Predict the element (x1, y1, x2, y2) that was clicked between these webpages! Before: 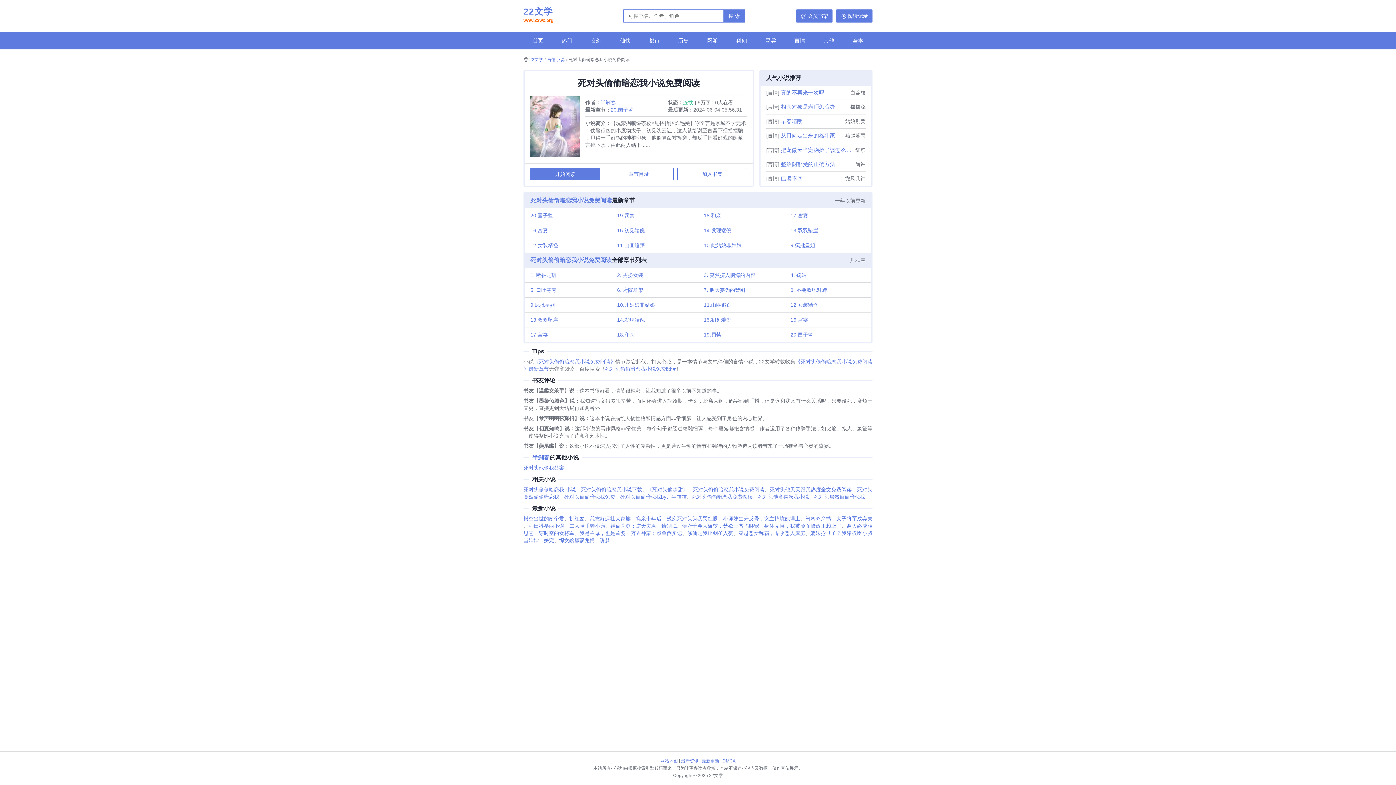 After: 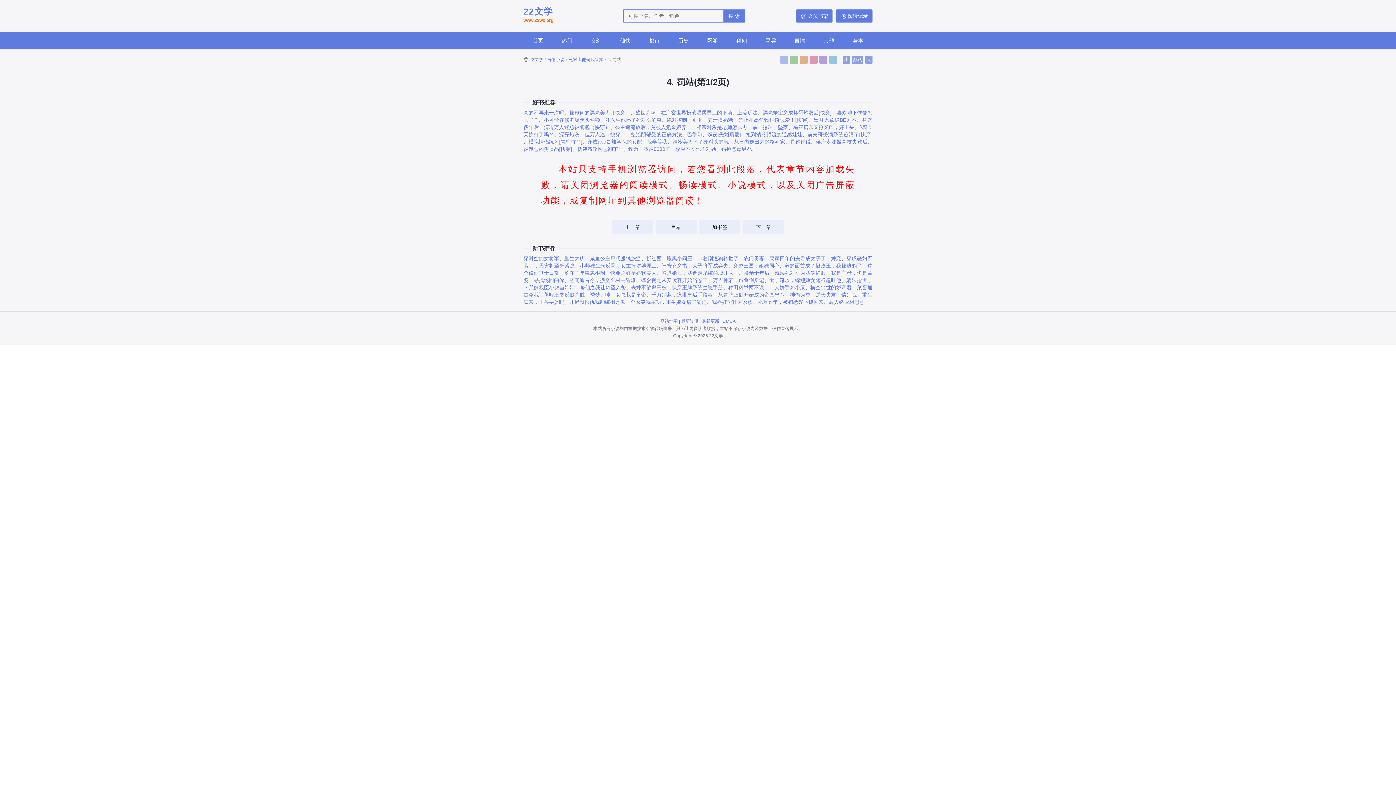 Action: label: 4. 罚站 bbox: (784, 267, 871, 282)